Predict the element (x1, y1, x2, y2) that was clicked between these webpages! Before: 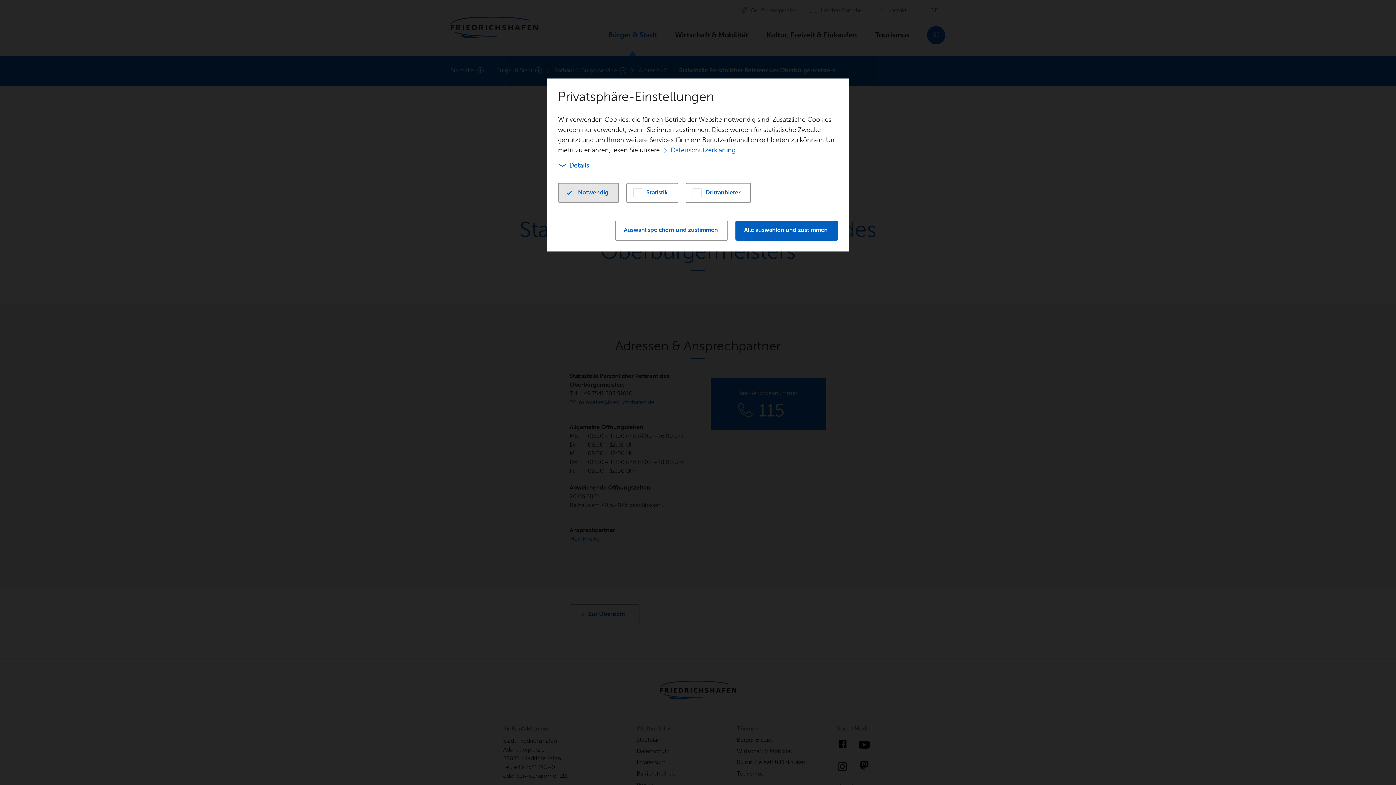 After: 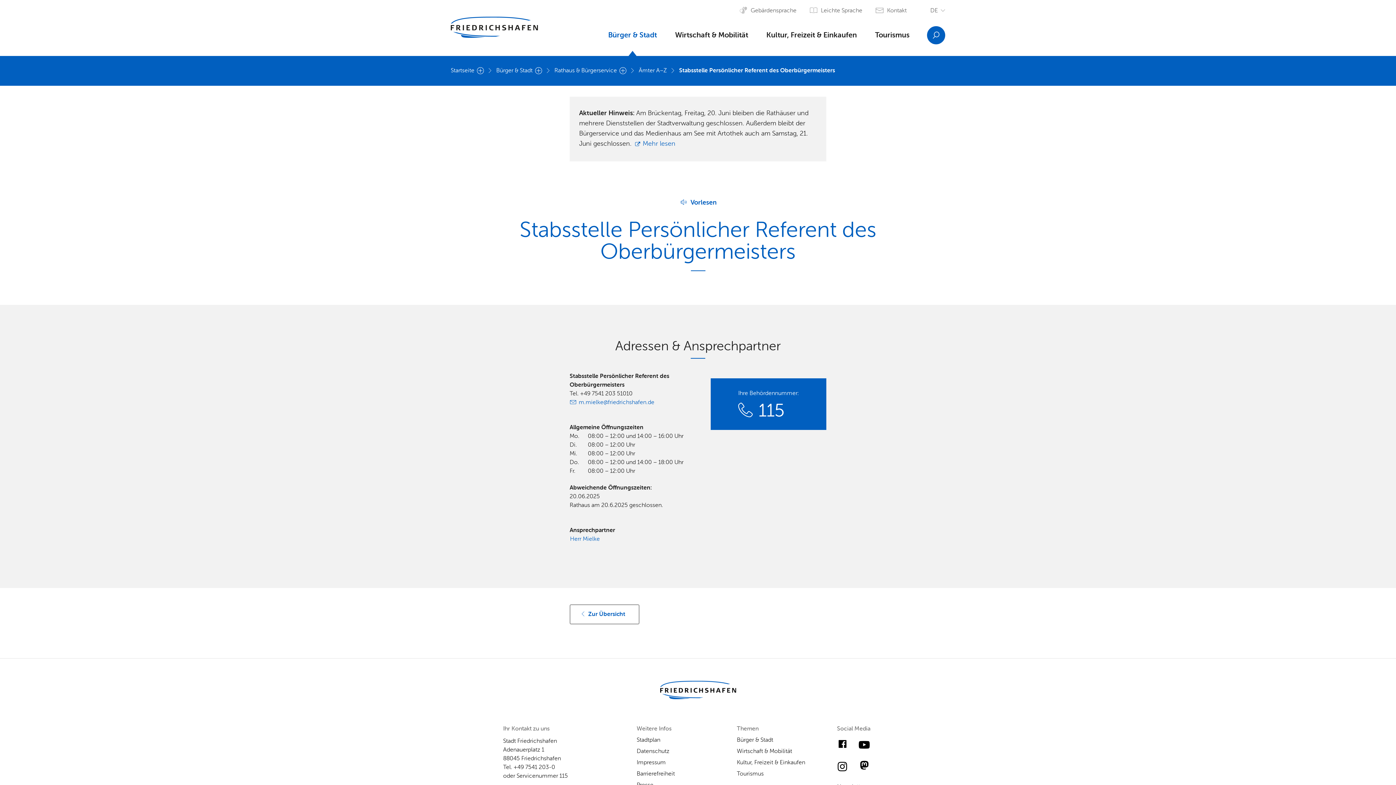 Action: label: Auswahl speichern und zustimmen
Auswahl speichern und zustimmen bbox: (615, 220, 728, 240)